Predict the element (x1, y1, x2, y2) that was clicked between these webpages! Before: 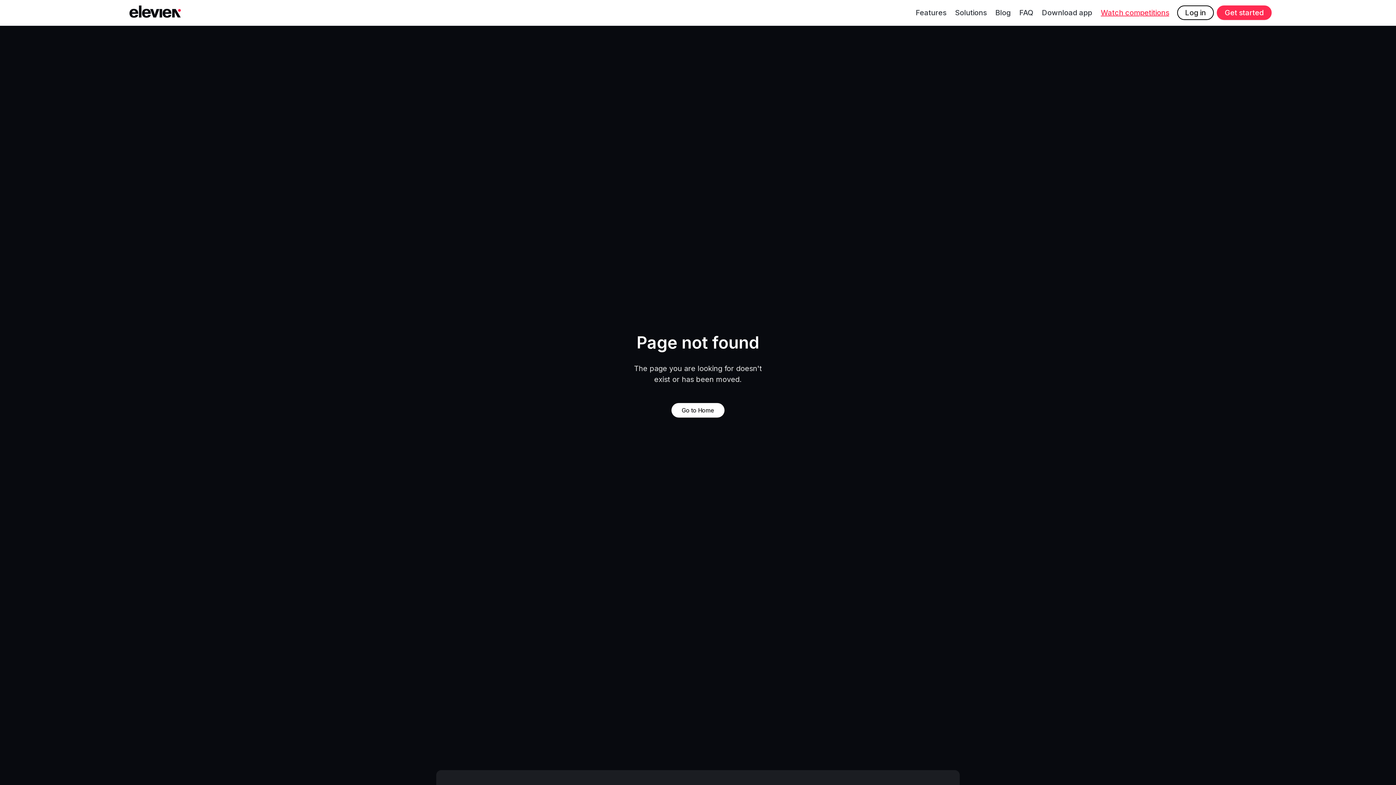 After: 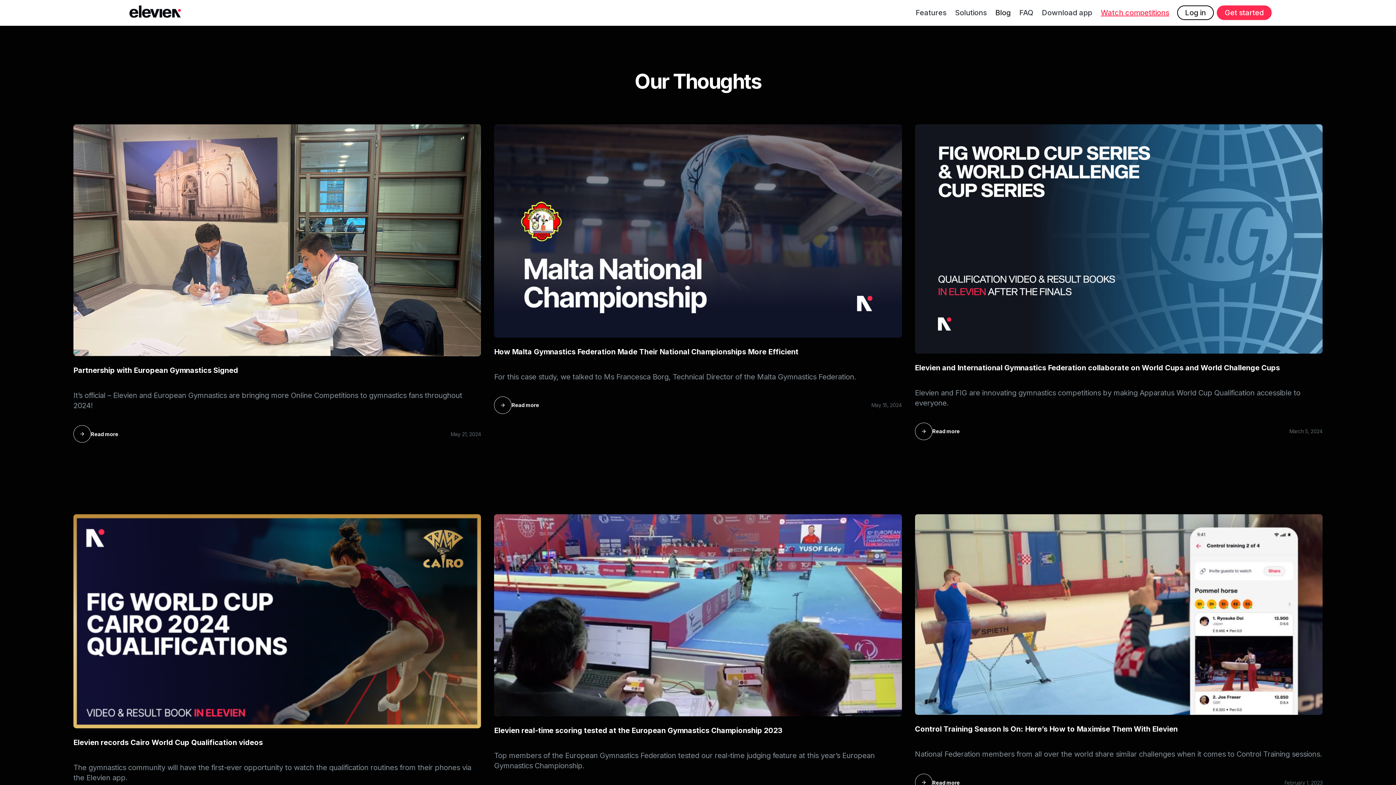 Action: bbox: (992, 6, 1013, 19) label: Blog